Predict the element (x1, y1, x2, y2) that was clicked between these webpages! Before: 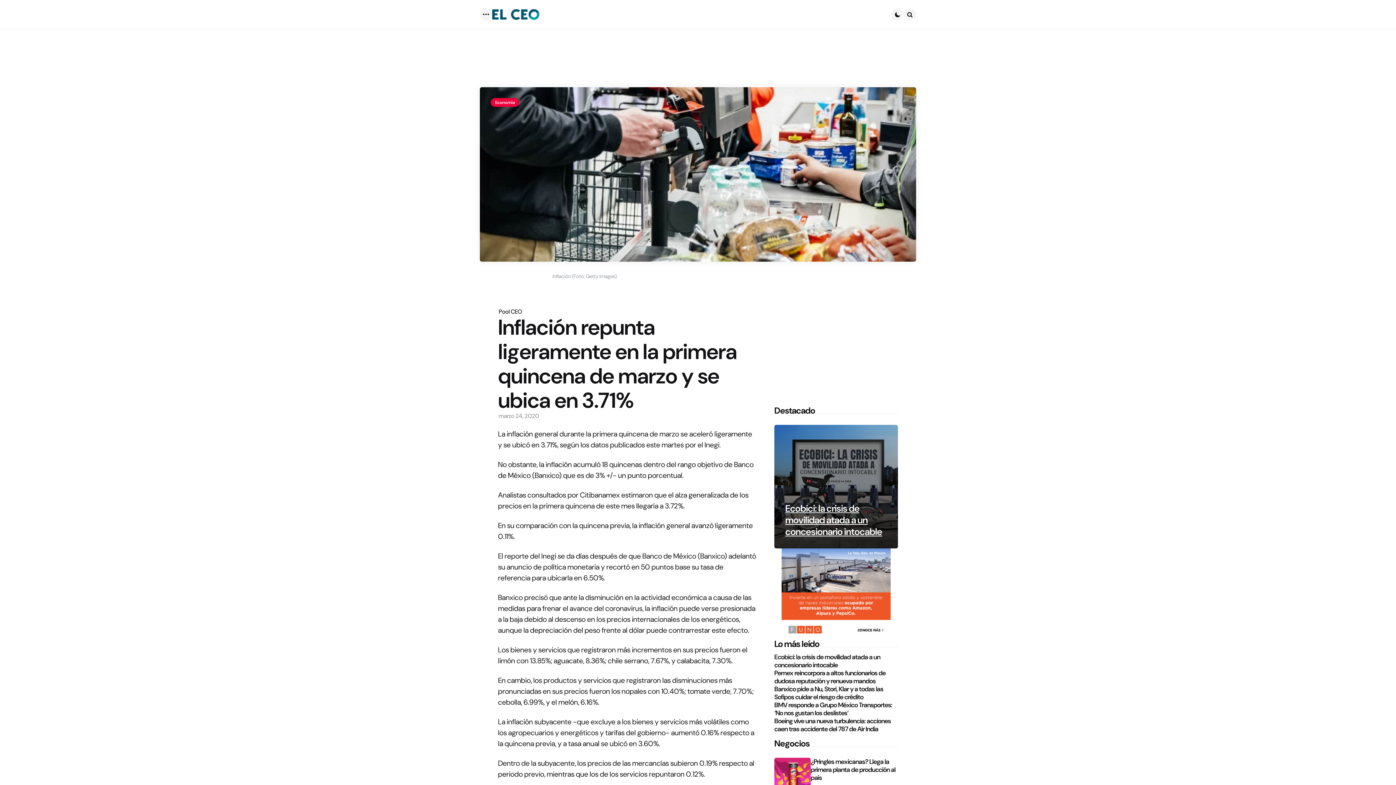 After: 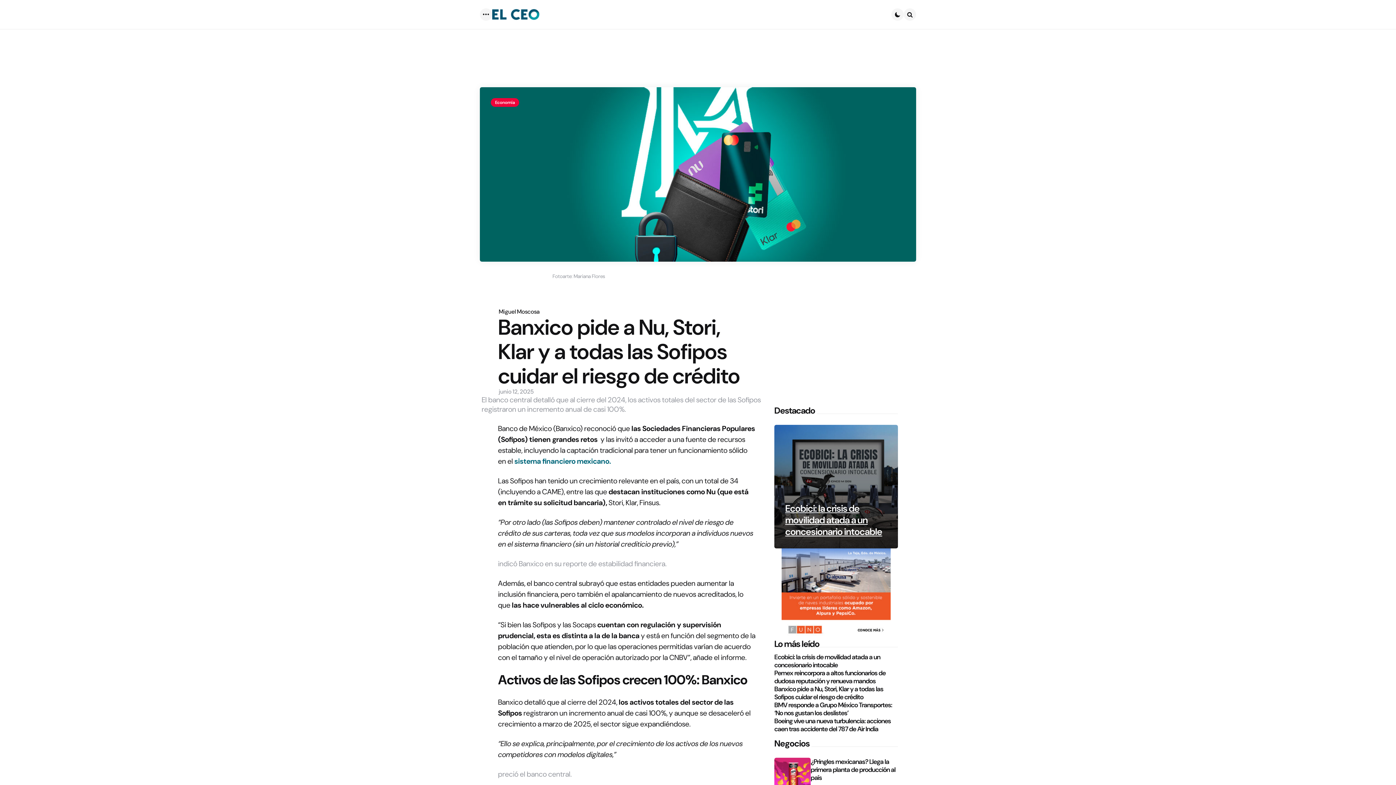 Action: bbox: (774, 685, 898, 701) label: Banxico pide a Nu, Stori, Klar y a todas las Sofipos cuidar el riesgo de crédito